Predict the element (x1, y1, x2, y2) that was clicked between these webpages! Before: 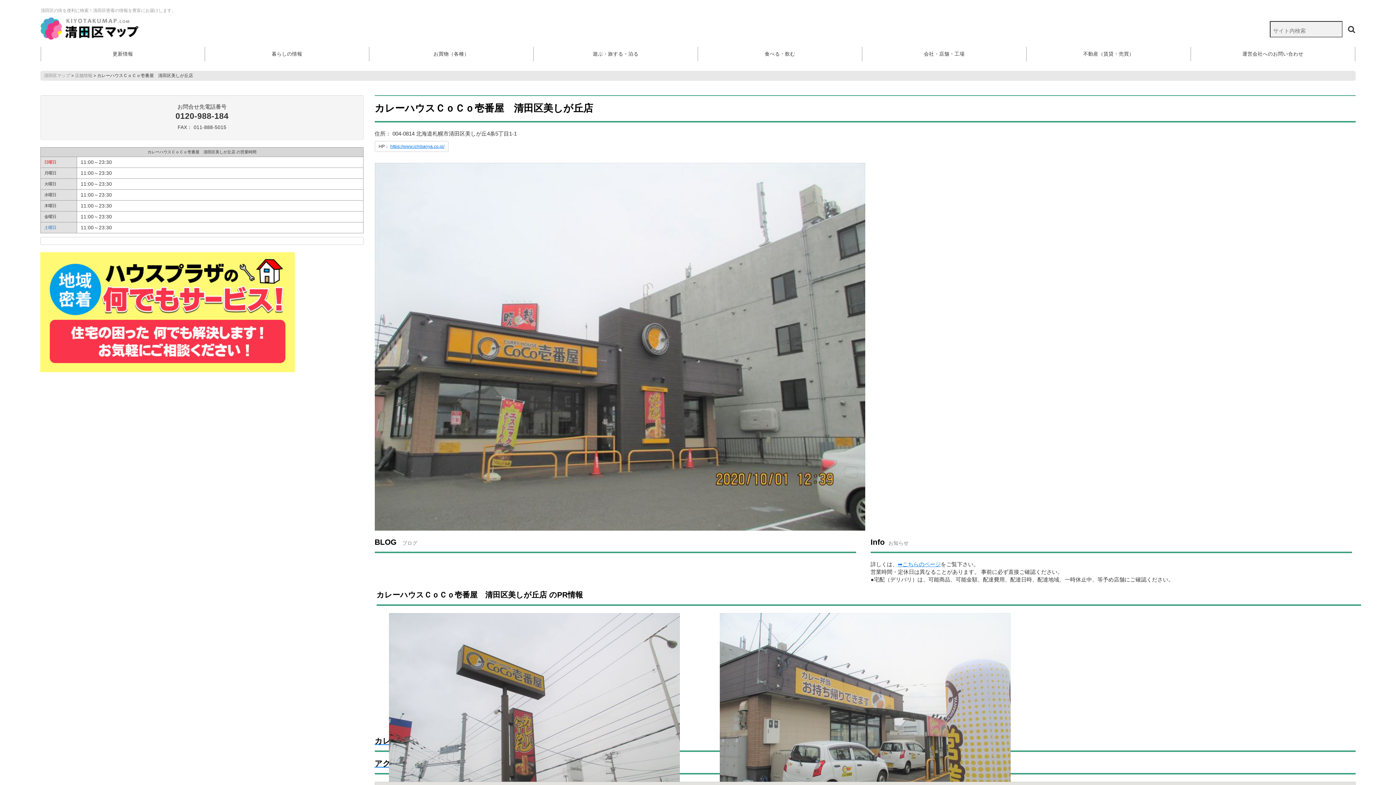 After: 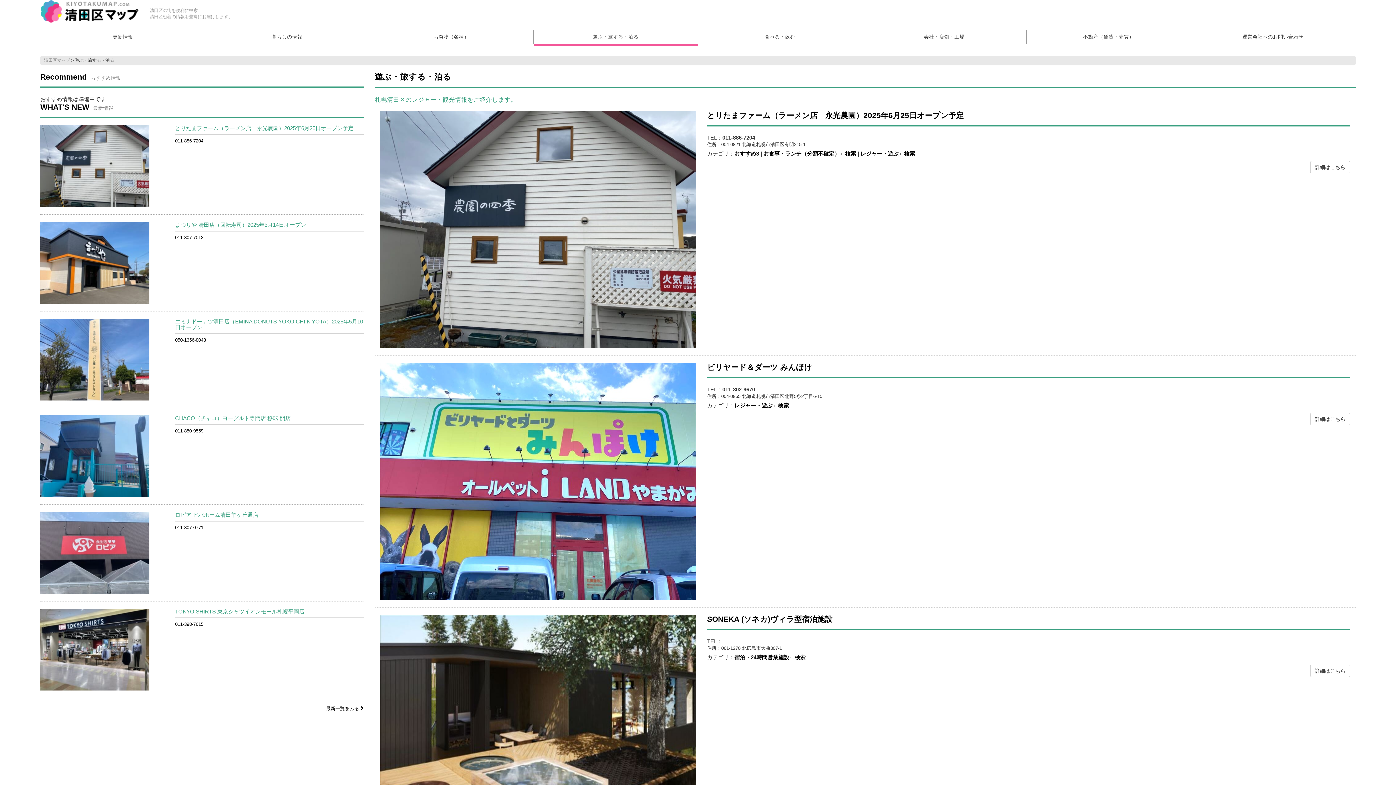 Action: bbox: (533, 46, 698, 61) label: 遊ぶ・旅する・泊る